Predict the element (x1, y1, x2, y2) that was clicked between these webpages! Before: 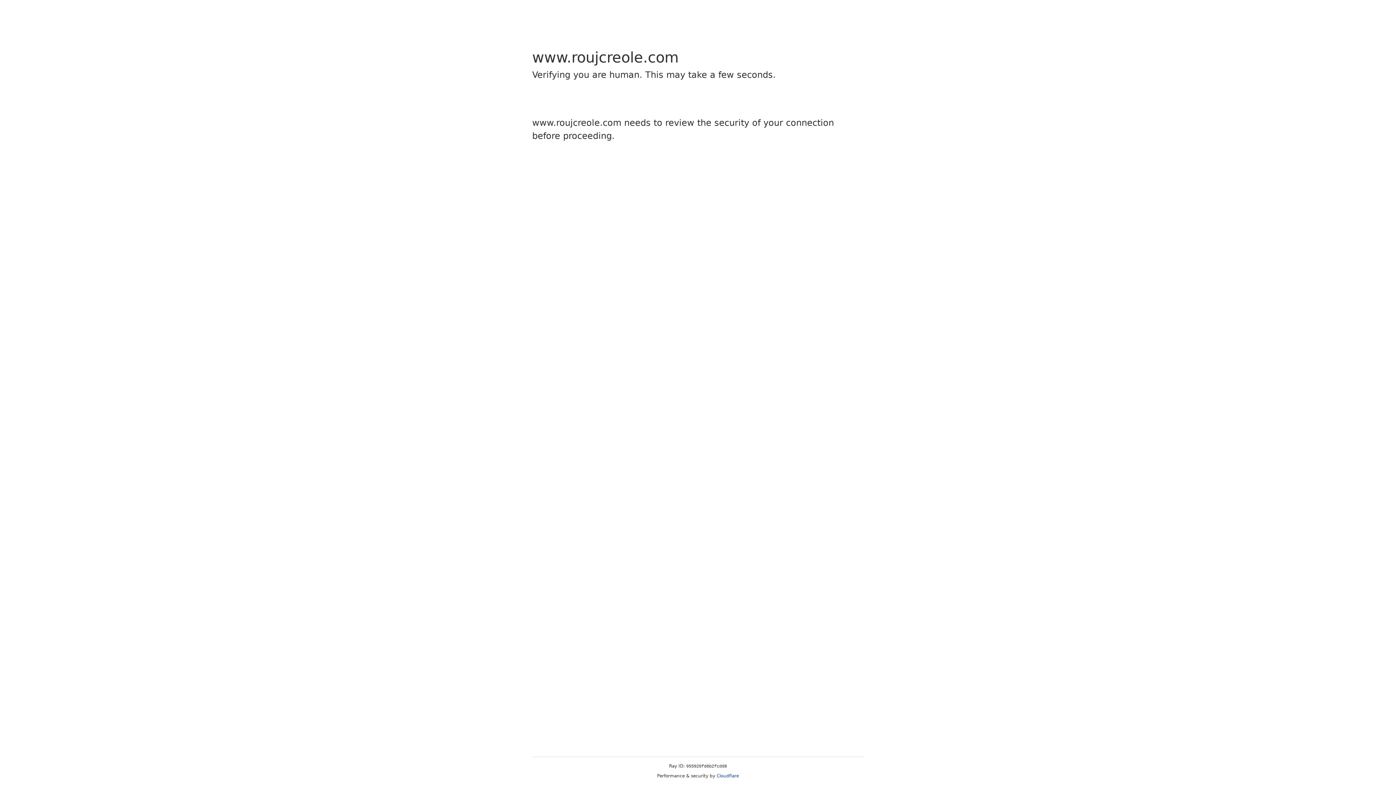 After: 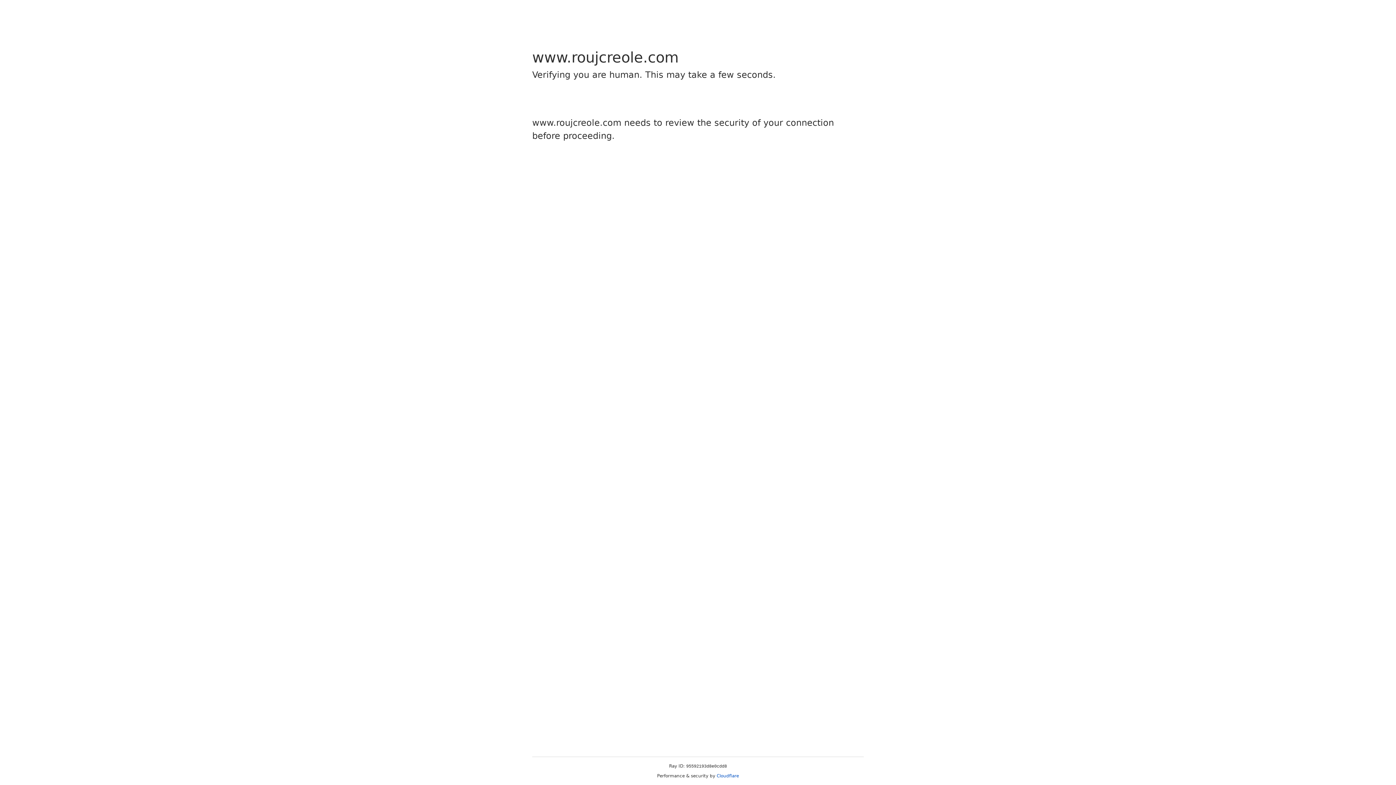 Action: bbox: (716, 773, 739, 778) label: Cloudflare